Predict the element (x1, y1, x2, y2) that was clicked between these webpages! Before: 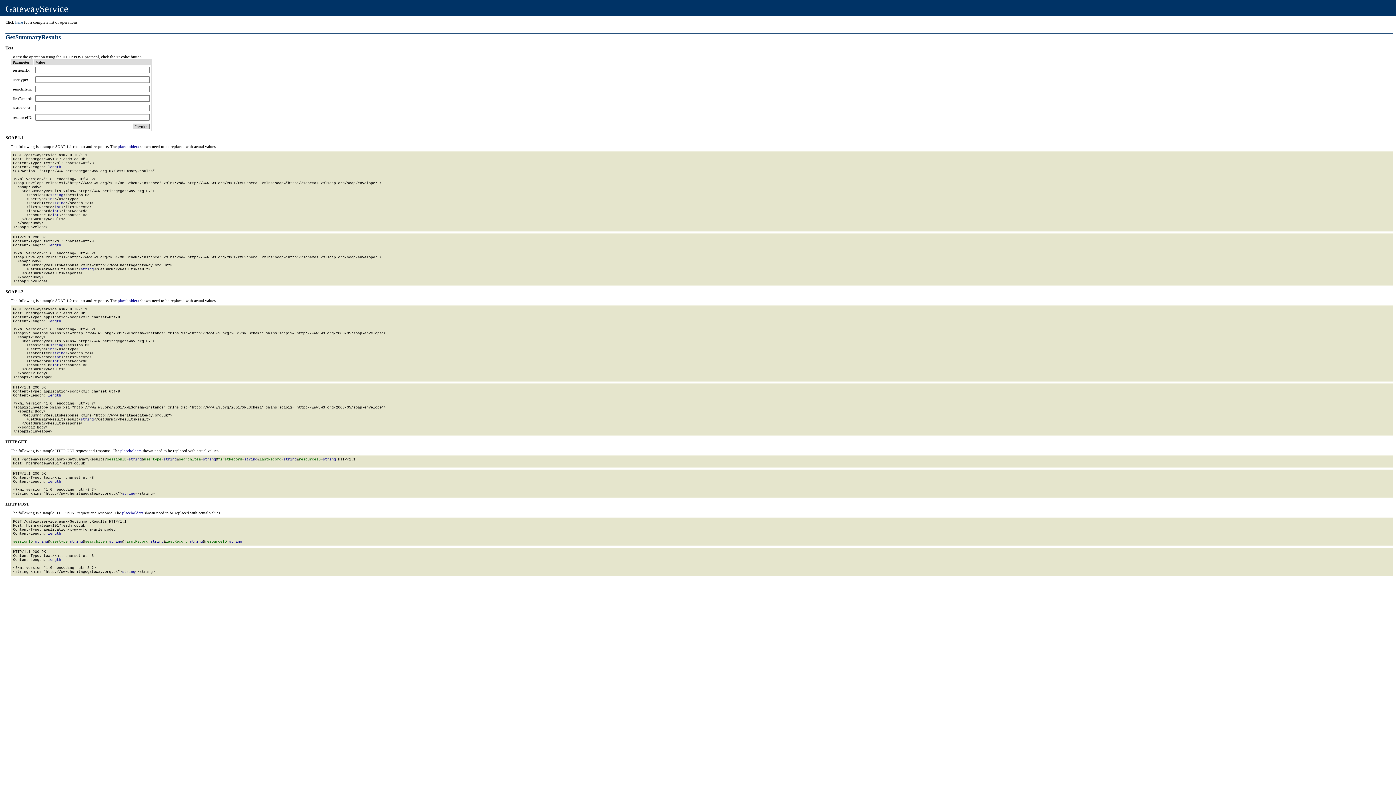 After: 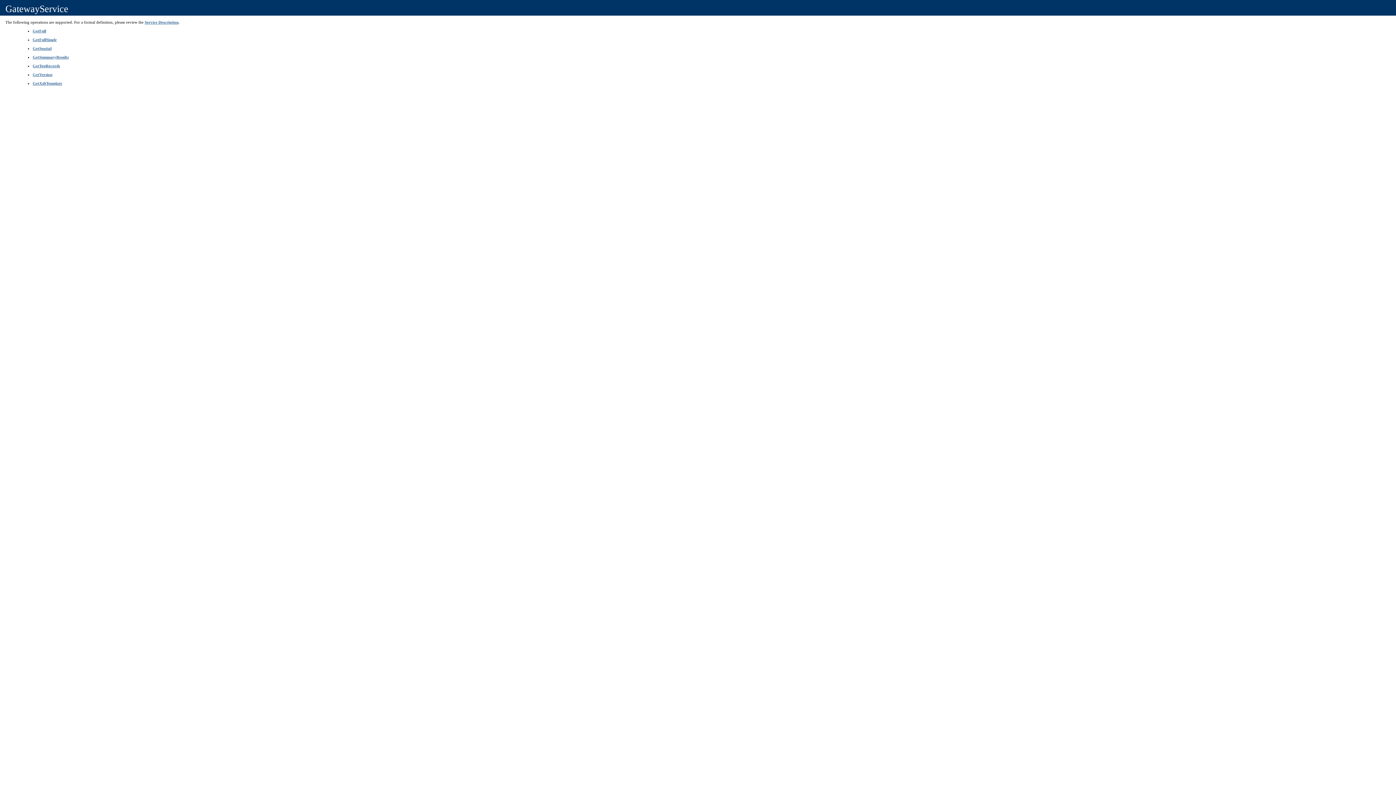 Action: label: here bbox: (15, 20, 22, 24)